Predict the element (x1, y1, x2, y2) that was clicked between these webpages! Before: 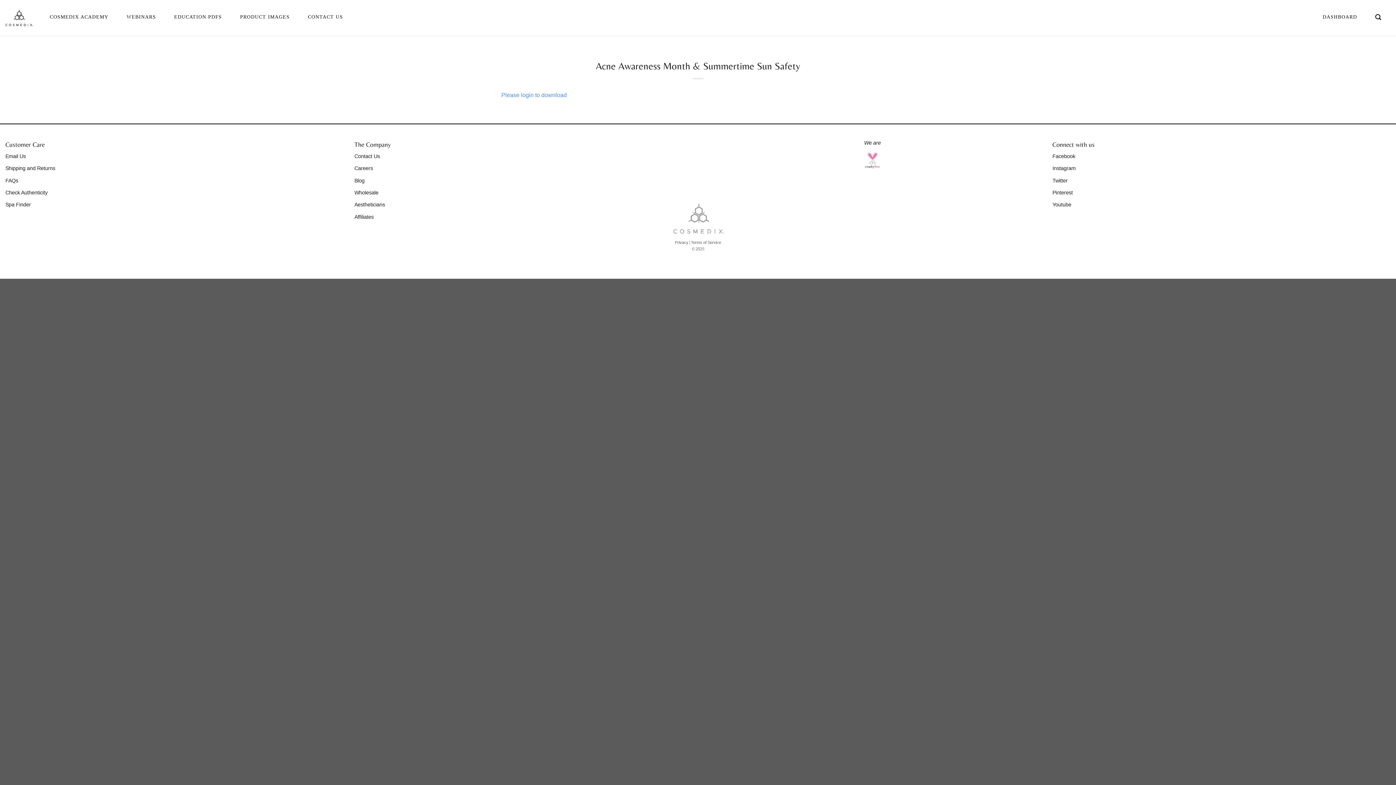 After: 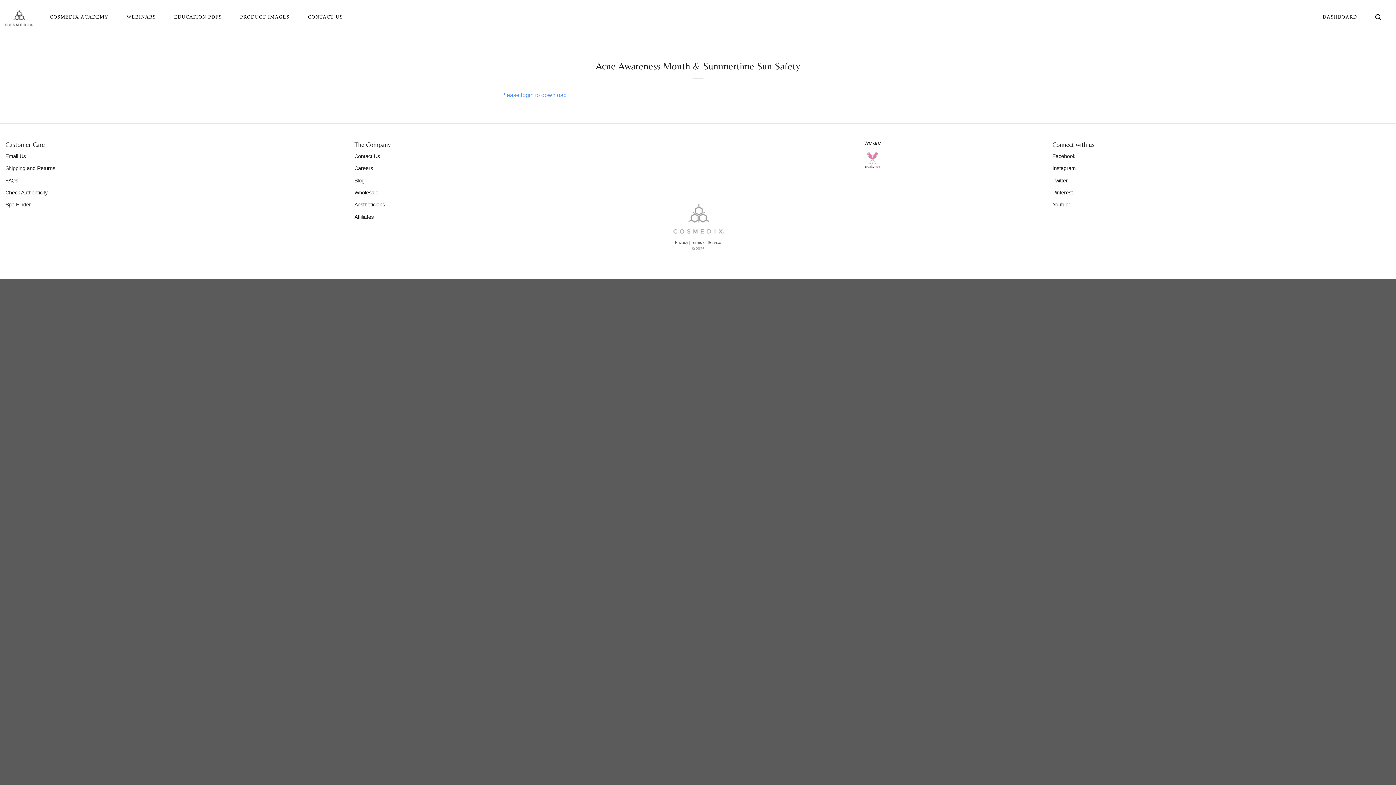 Action: bbox: (1052, 189, 1073, 195) label: Pinterest